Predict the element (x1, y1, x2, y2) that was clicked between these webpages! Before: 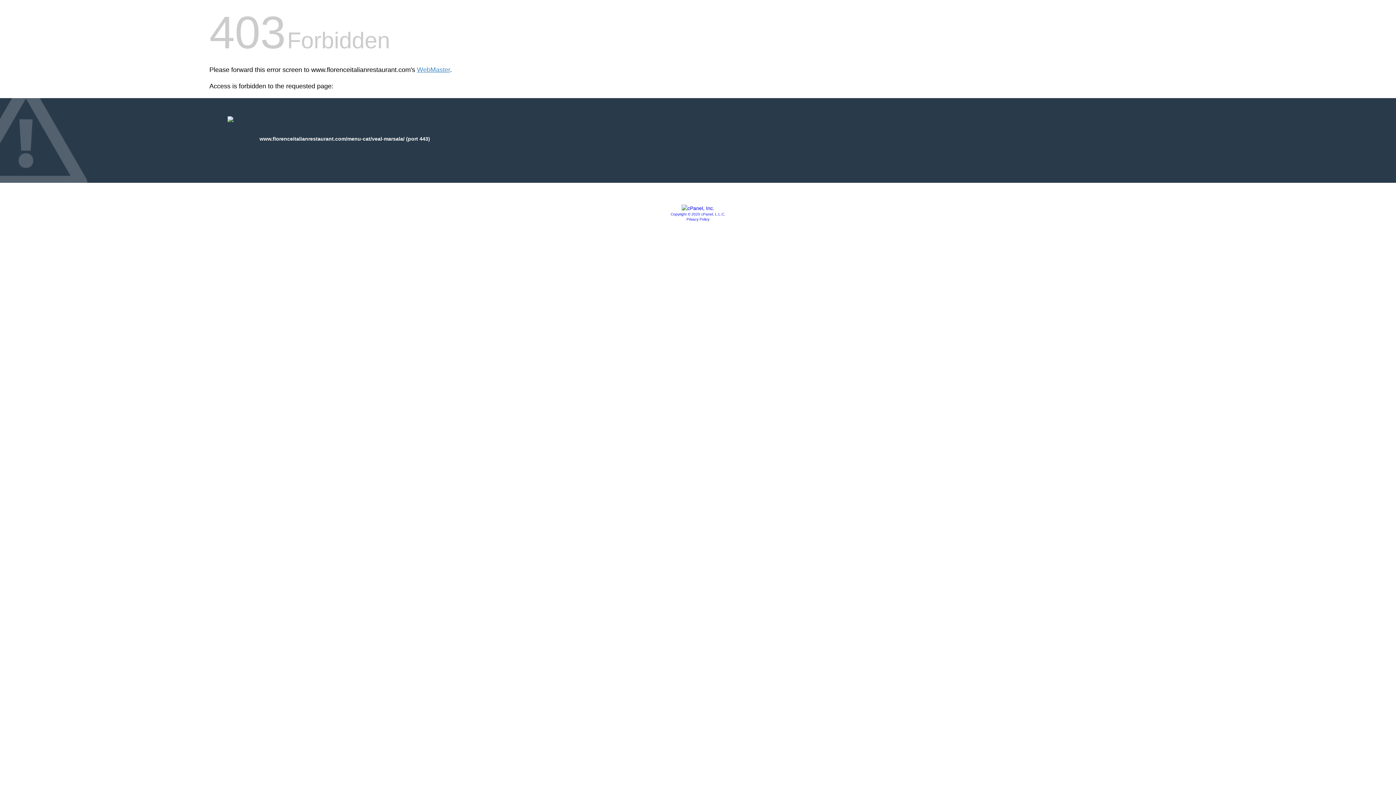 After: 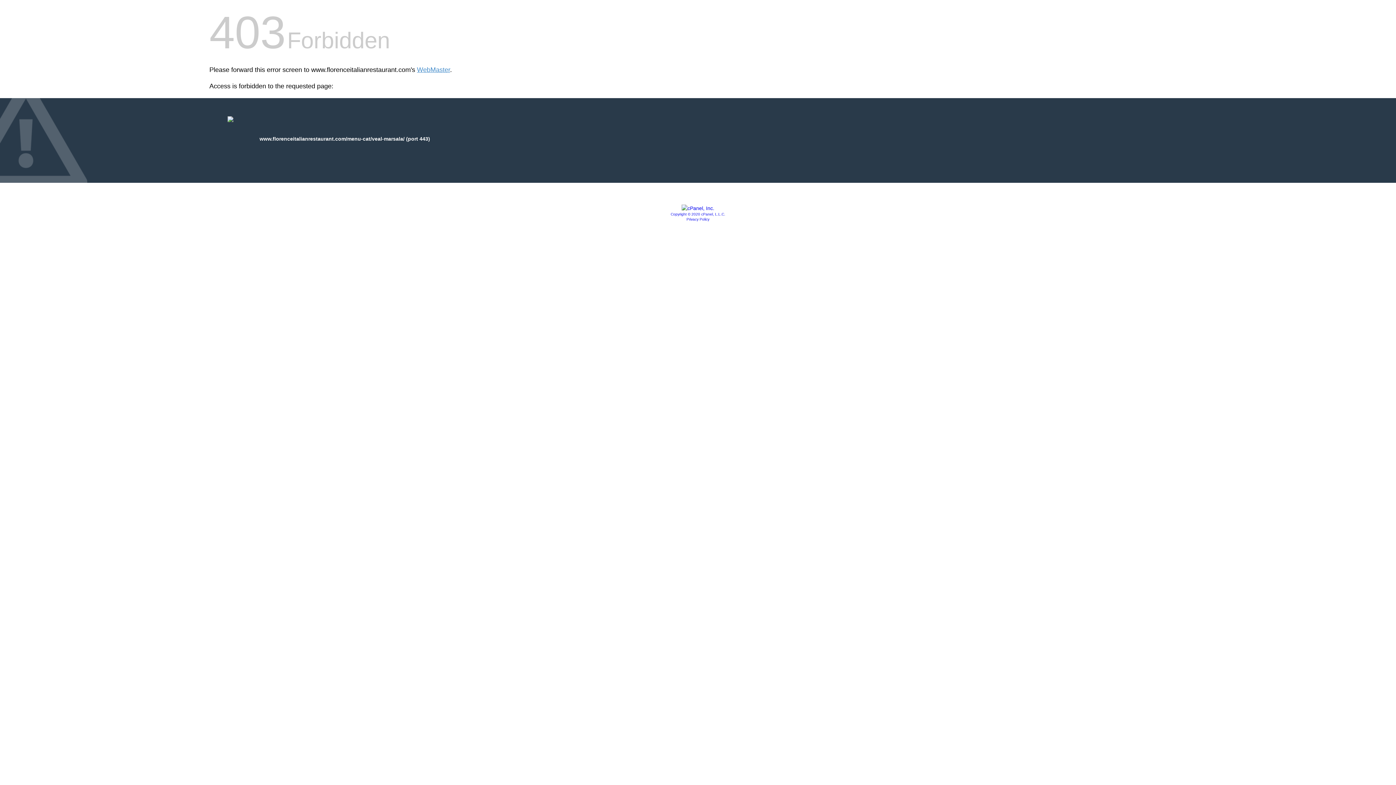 Action: bbox: (681, 205, 714, 211)